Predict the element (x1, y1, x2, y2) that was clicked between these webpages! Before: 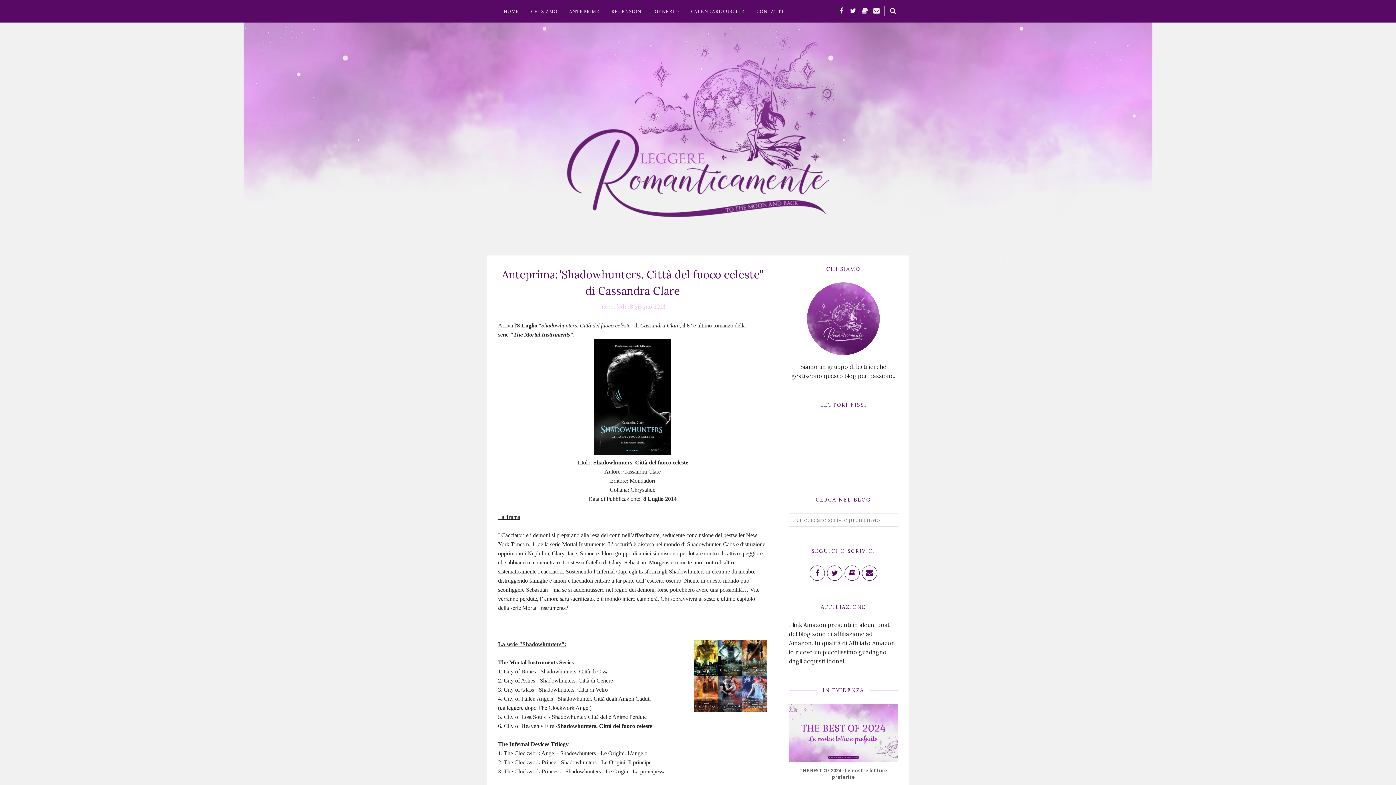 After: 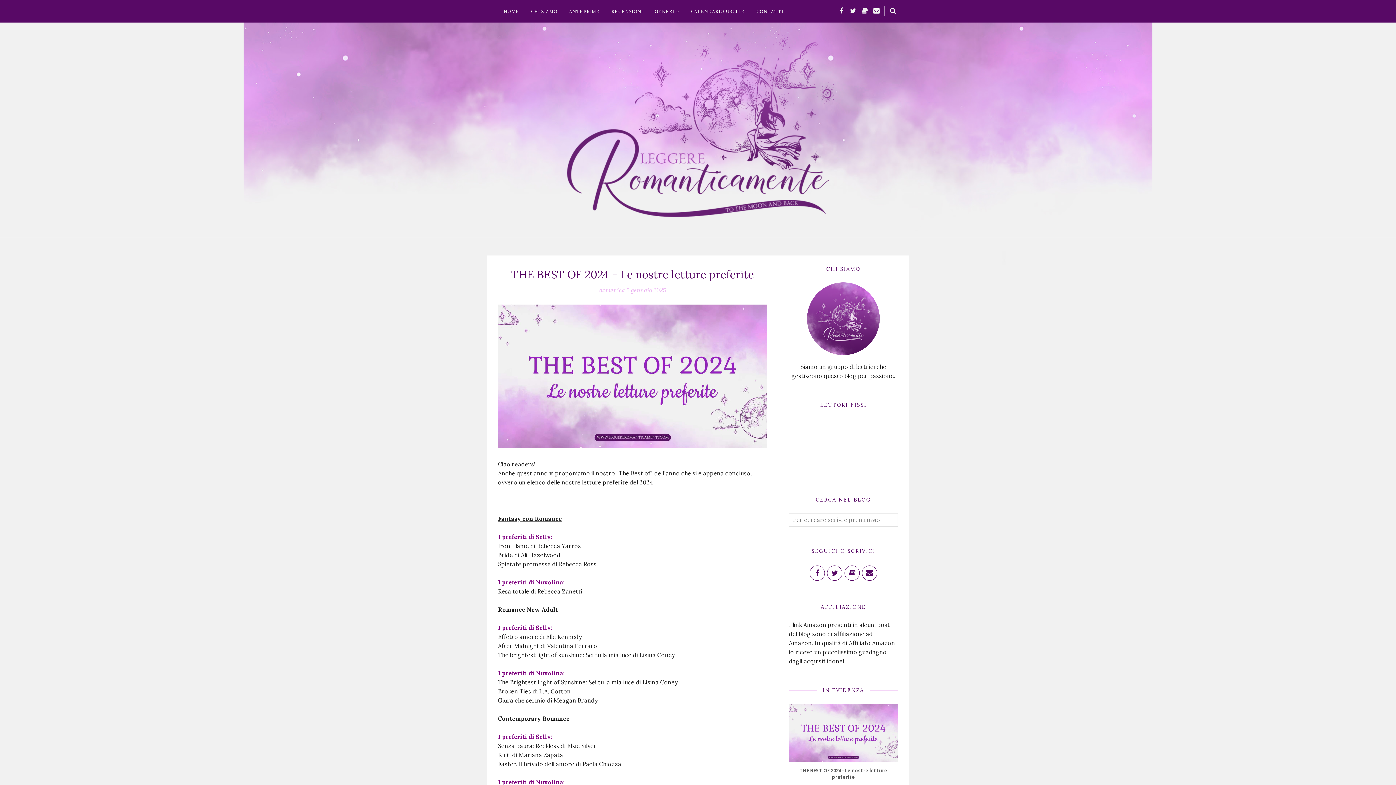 Action: bbox: (789, 704, 898, 762)